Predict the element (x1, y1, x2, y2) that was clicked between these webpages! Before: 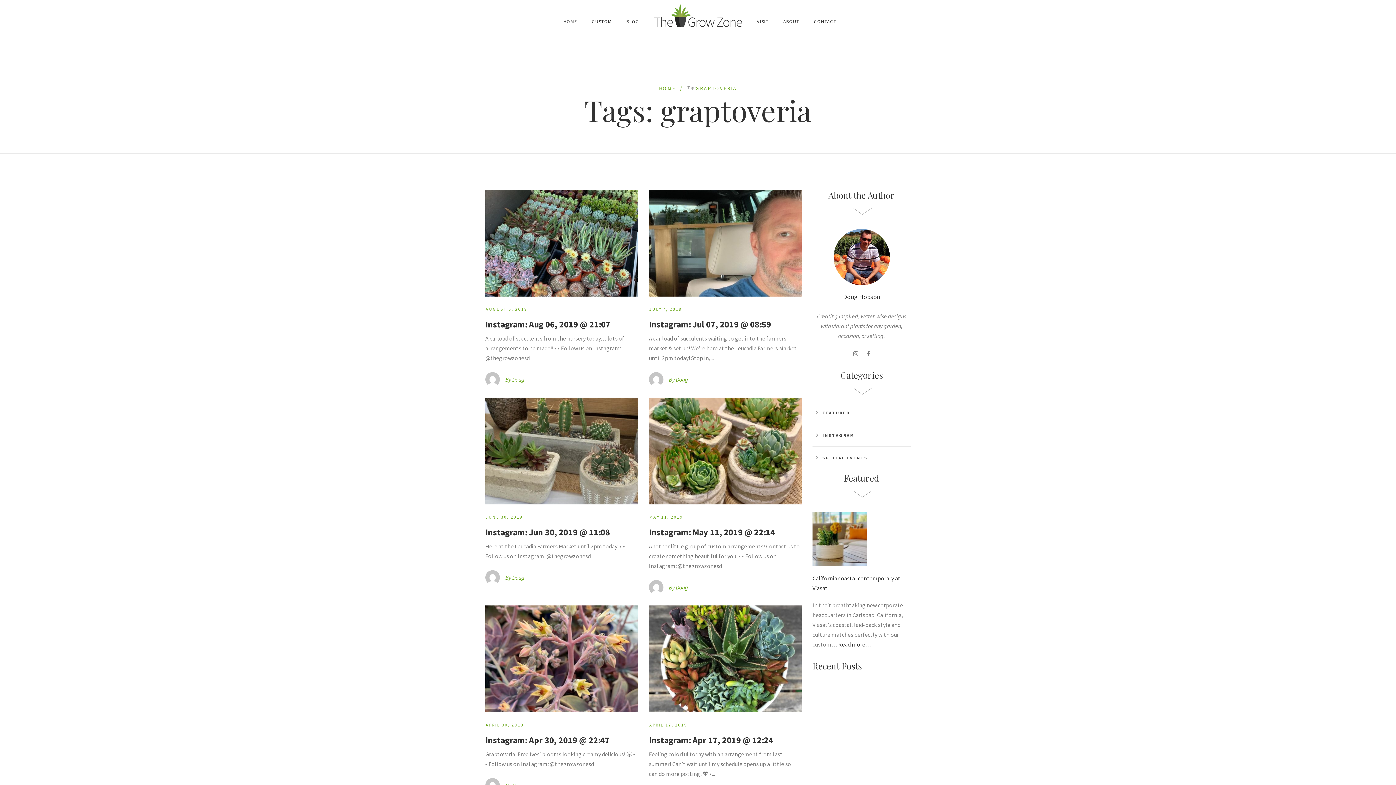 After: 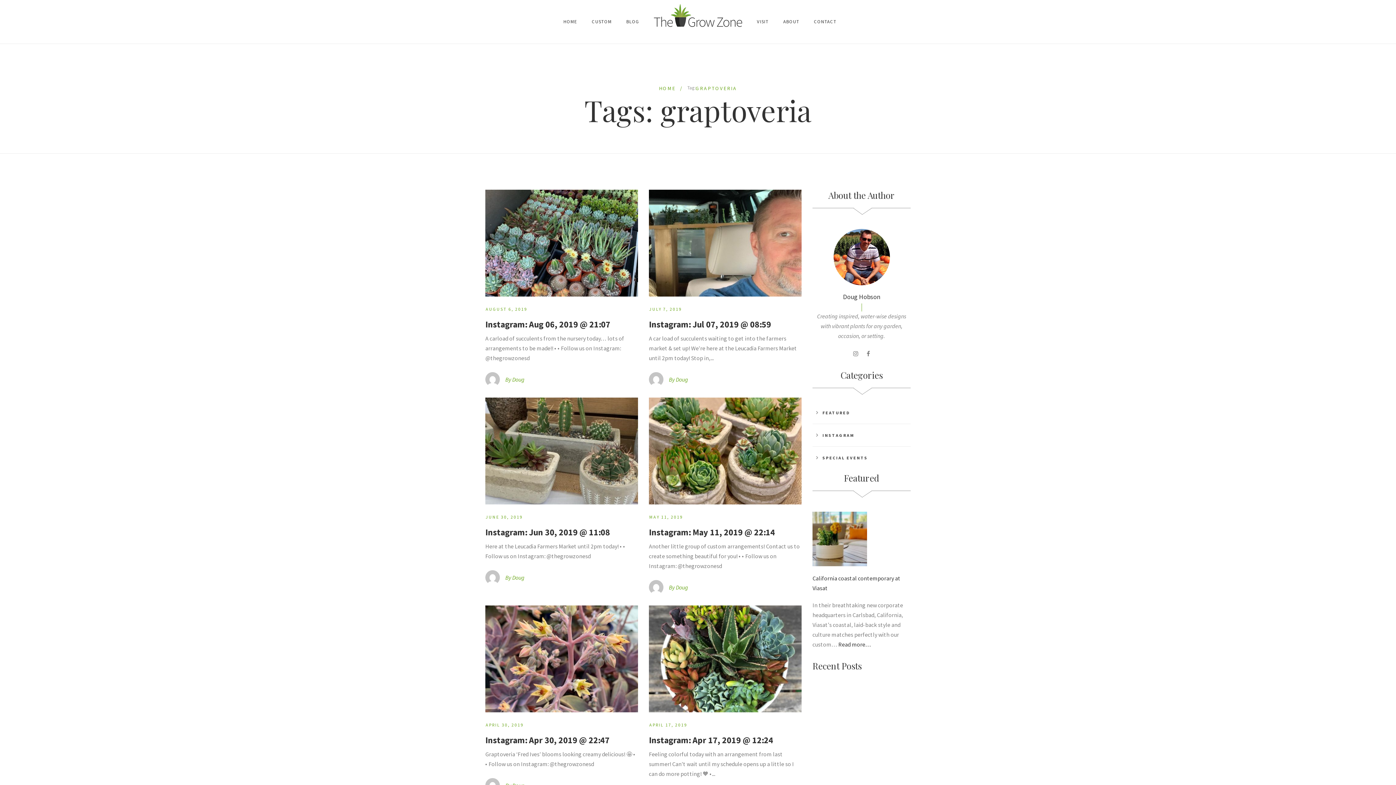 Action: bbox: (649, 583, 663, 590)